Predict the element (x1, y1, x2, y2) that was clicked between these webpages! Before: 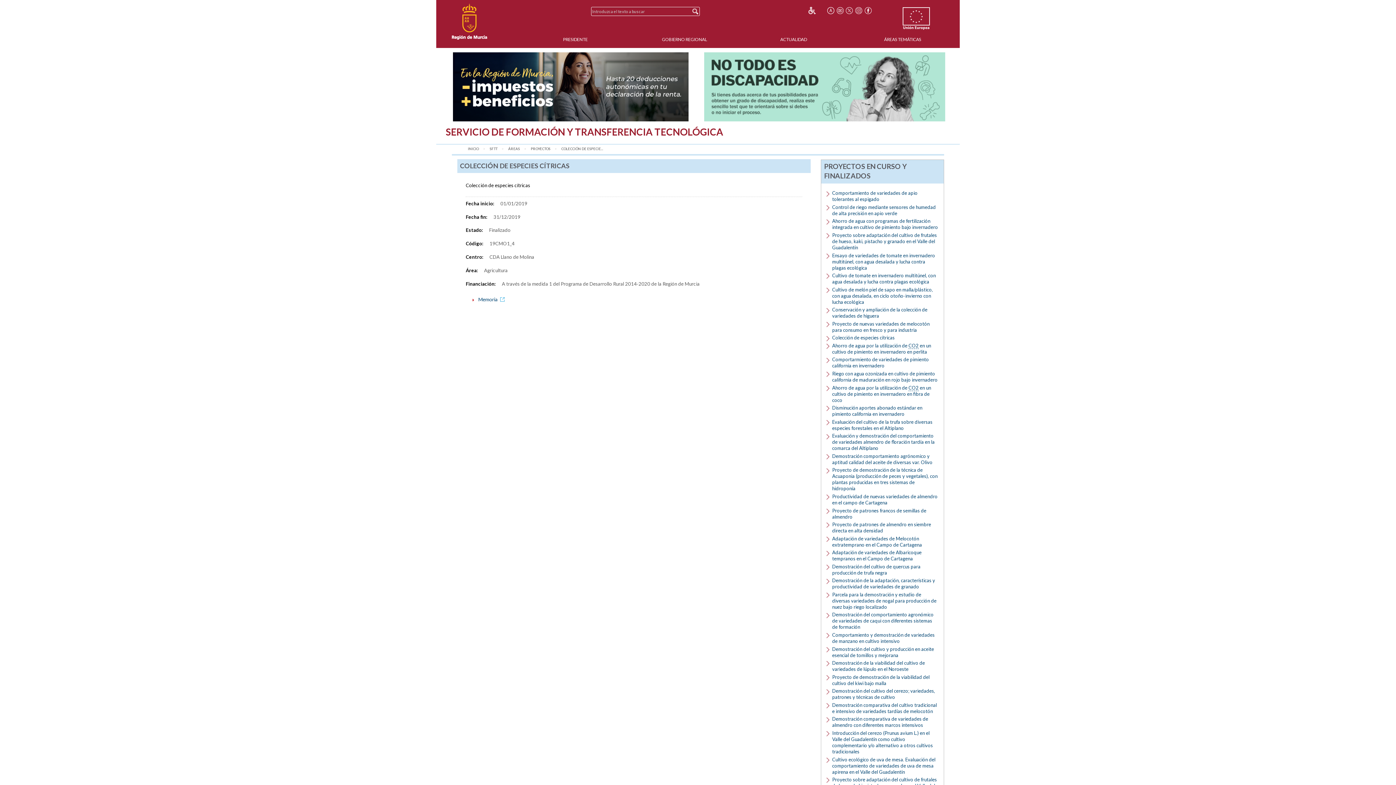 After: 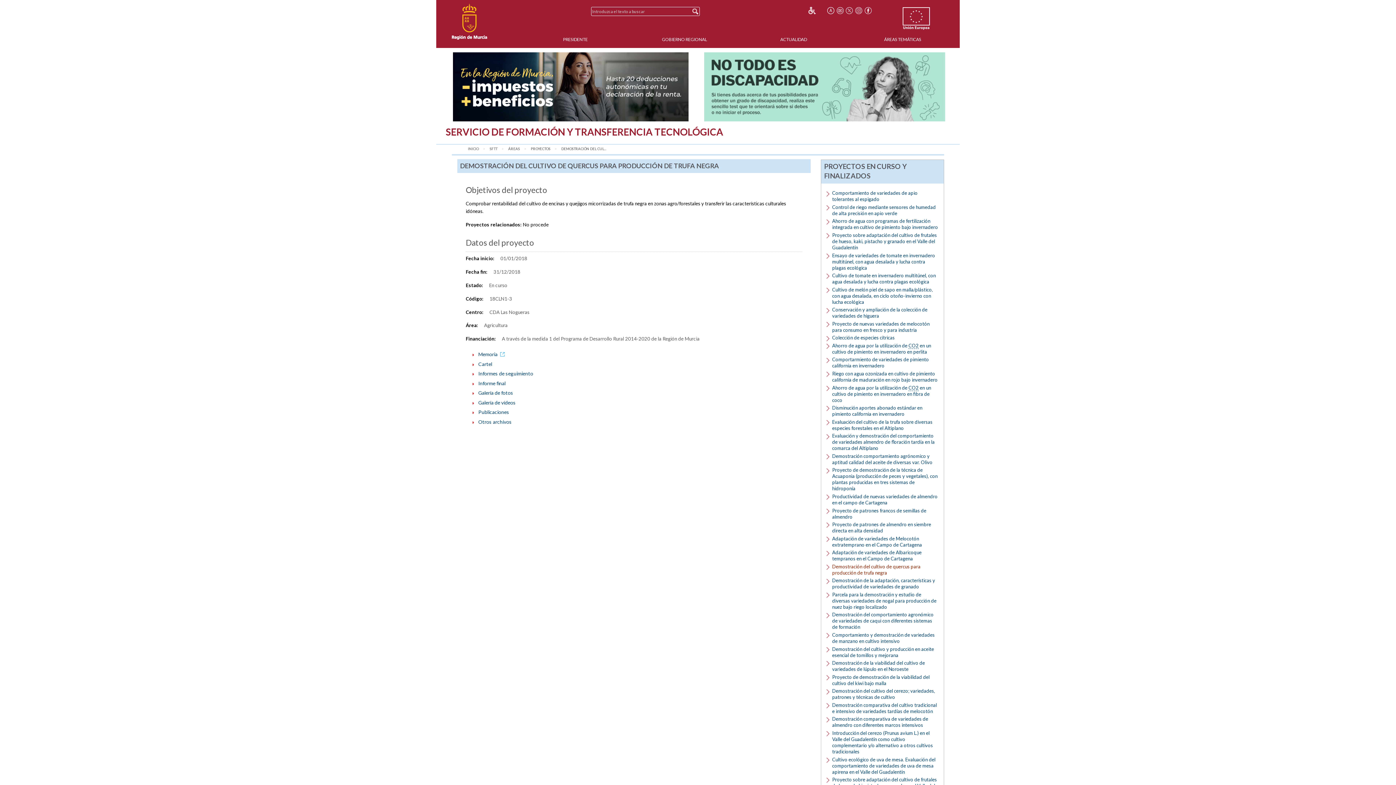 Action: label: Demostración del cultivo de quercus para producción de trufa negra bbox: (832, 563, 920, 575)